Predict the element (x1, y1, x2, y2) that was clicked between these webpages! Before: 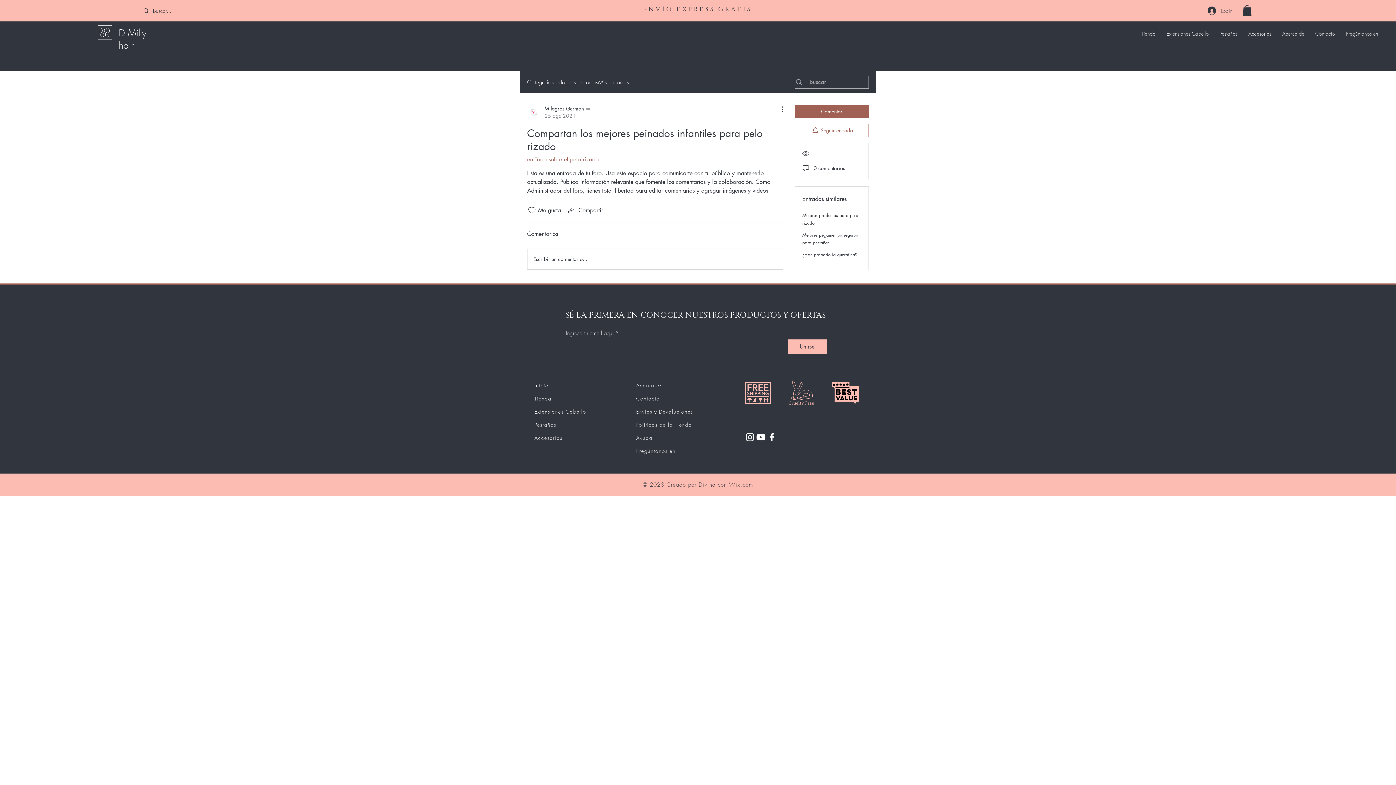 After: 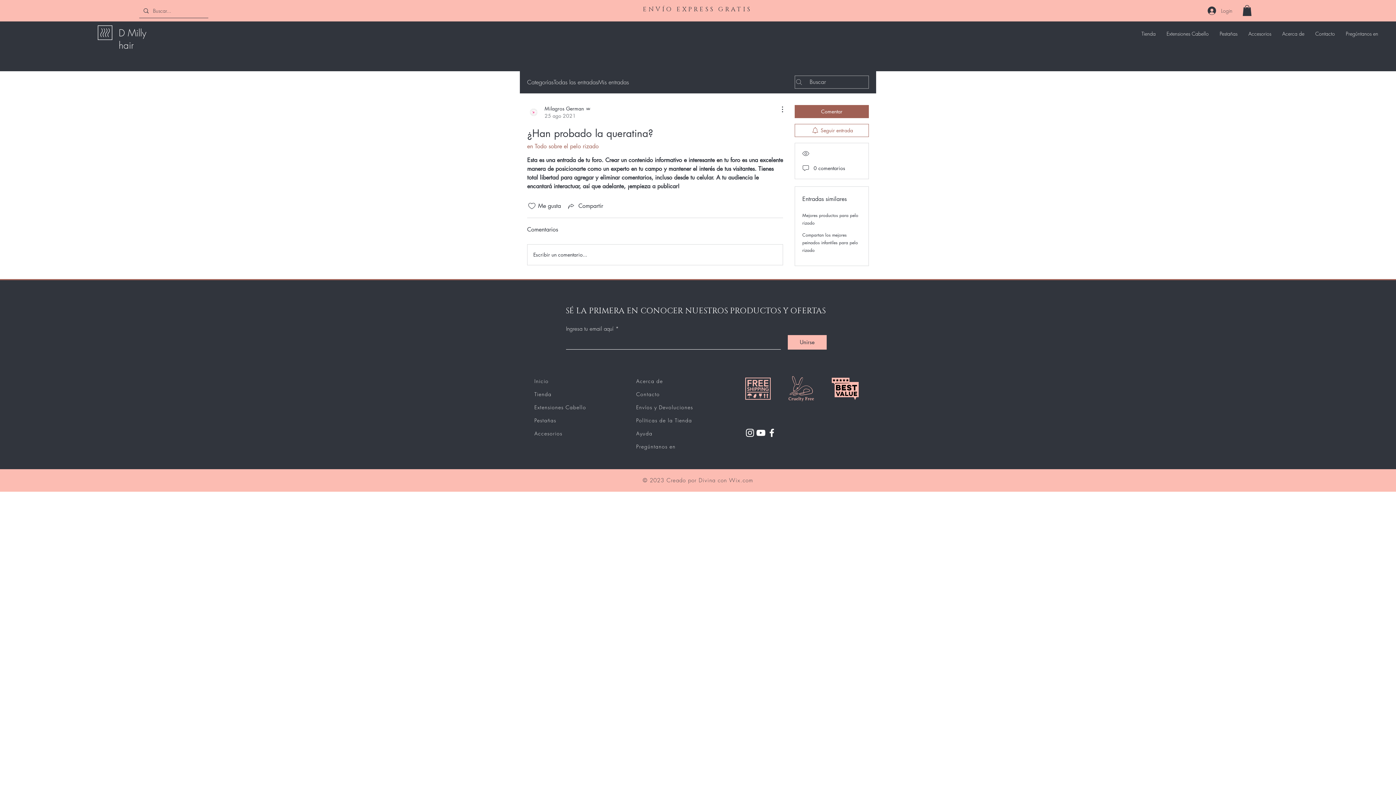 Action: label: ¿Han probado la queratina? bbox: (802, 251, 857, 257)